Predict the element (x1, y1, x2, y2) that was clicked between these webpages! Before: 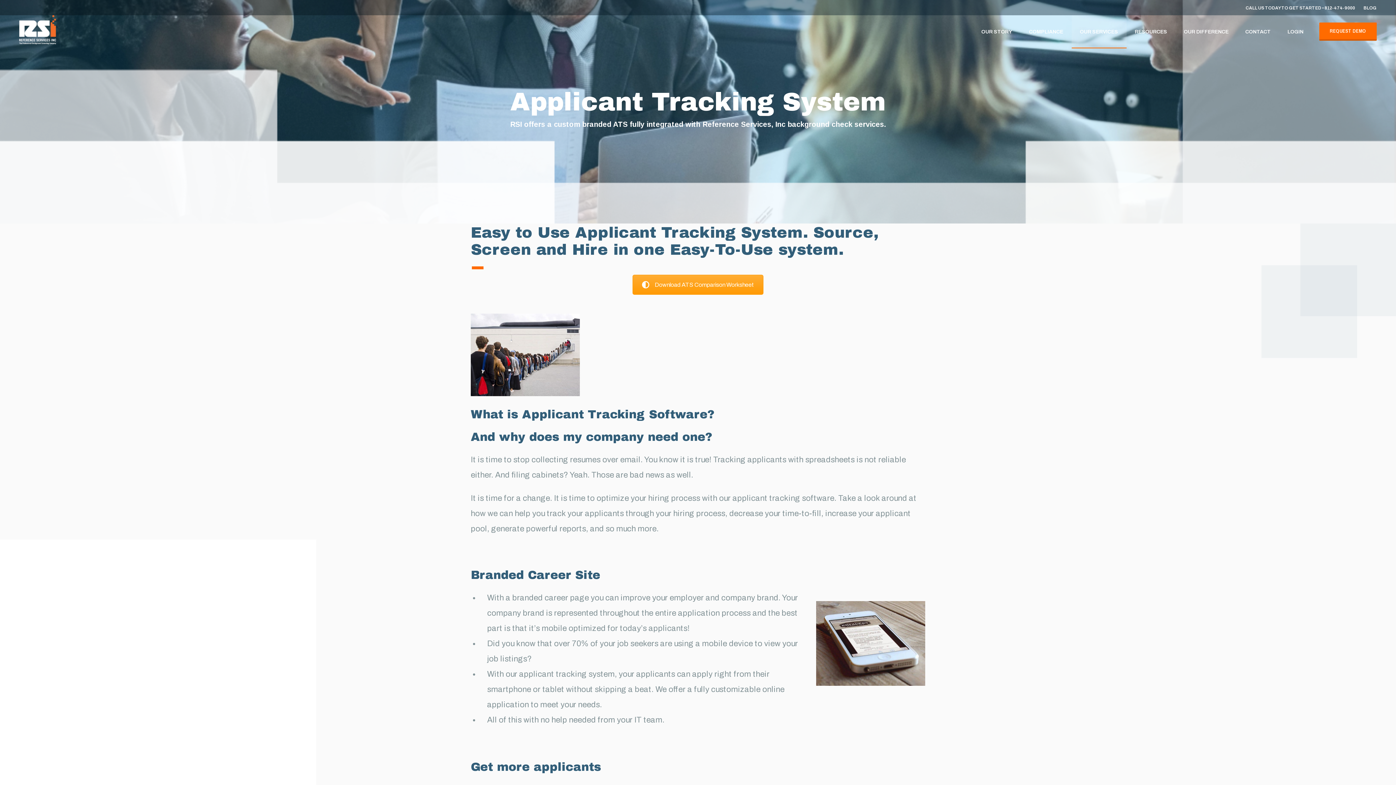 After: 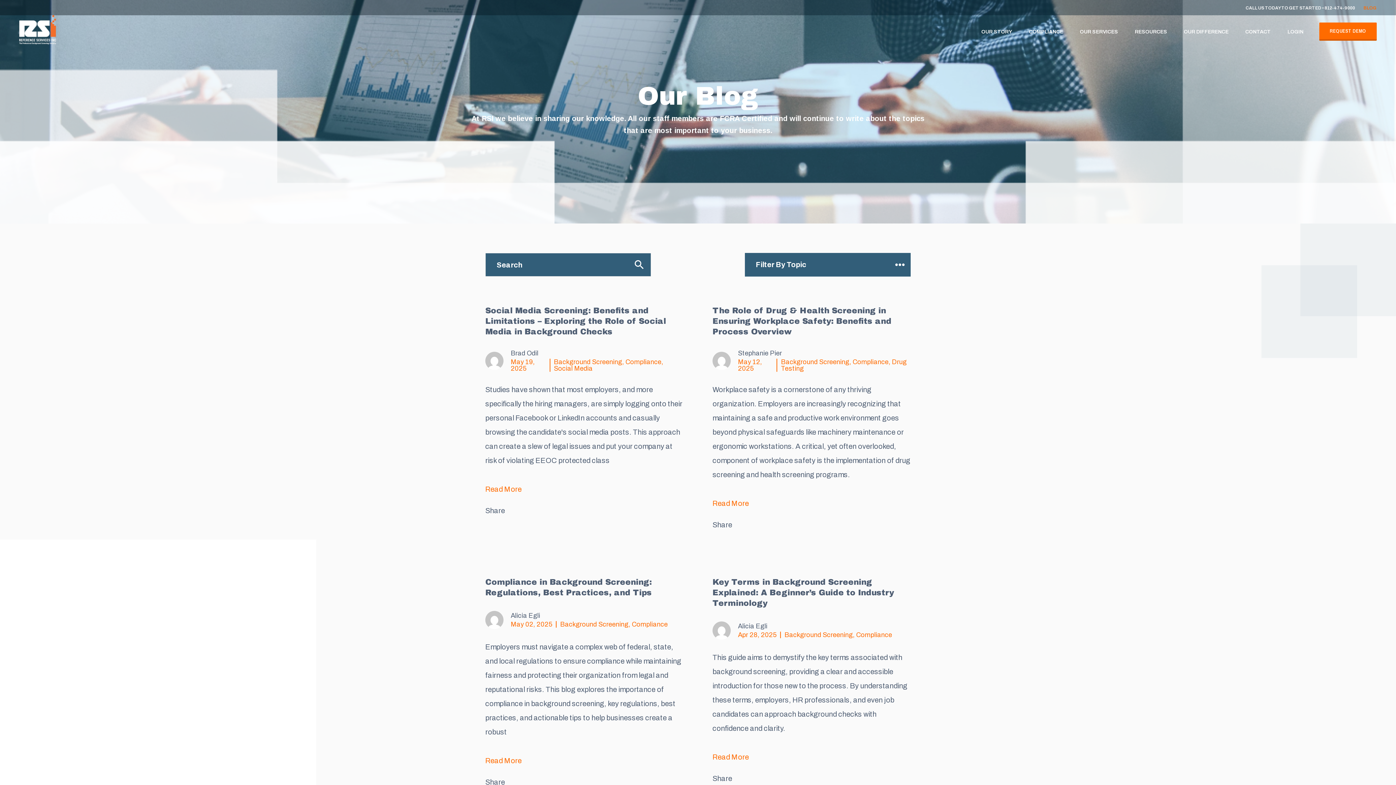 Action: label: BLOG bbox: (1363, 5, 1376, 10)